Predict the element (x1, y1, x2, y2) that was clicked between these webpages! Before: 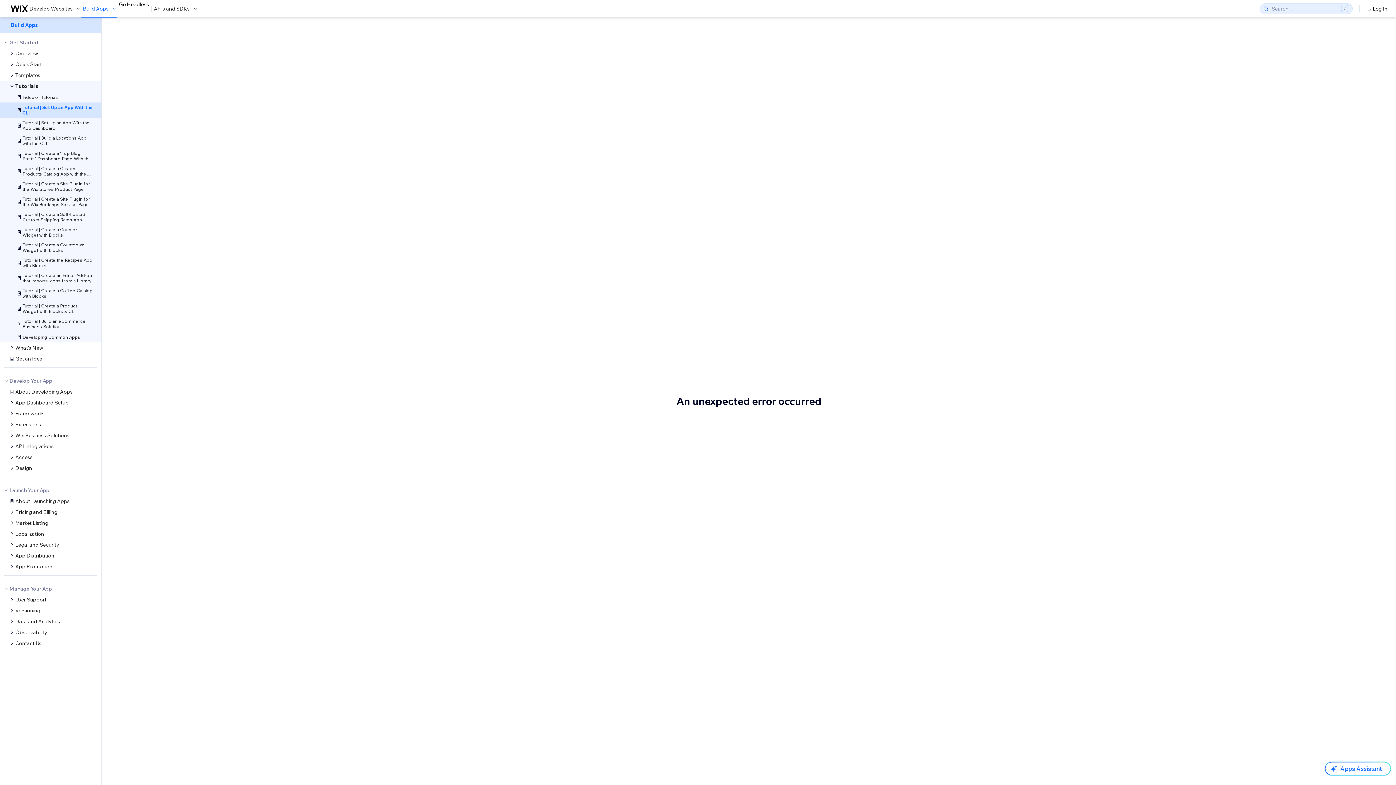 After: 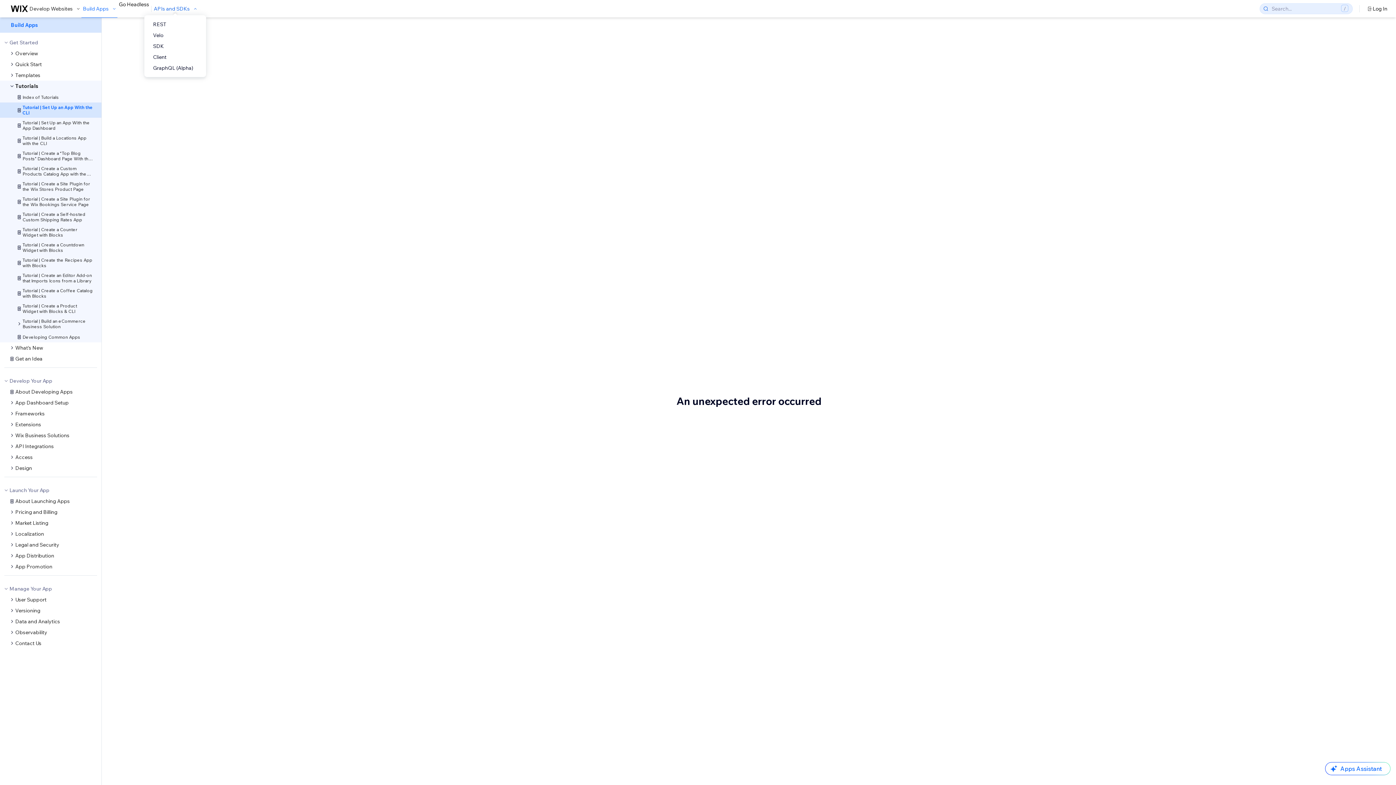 Action: bbox: (153, 5, 198, 12) label: APIs and SDKs